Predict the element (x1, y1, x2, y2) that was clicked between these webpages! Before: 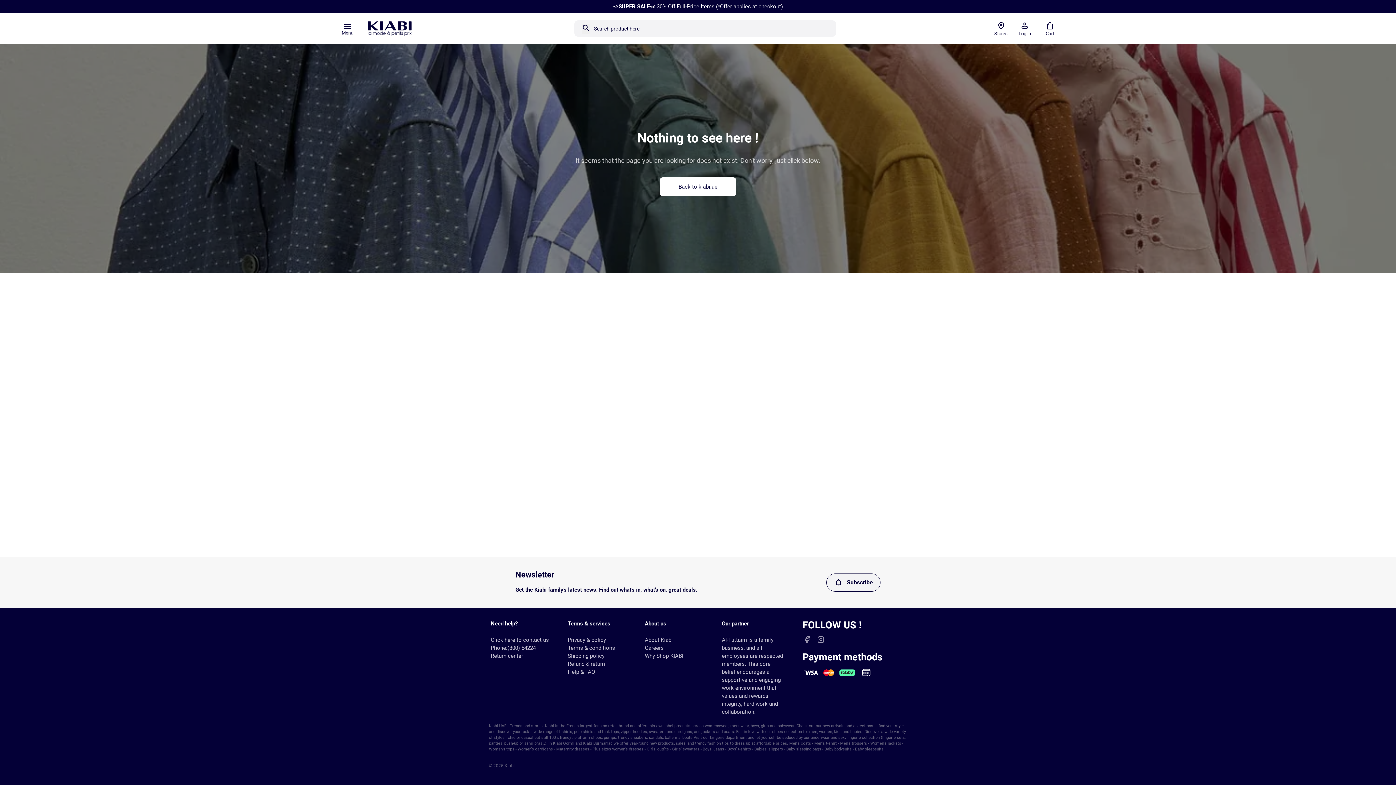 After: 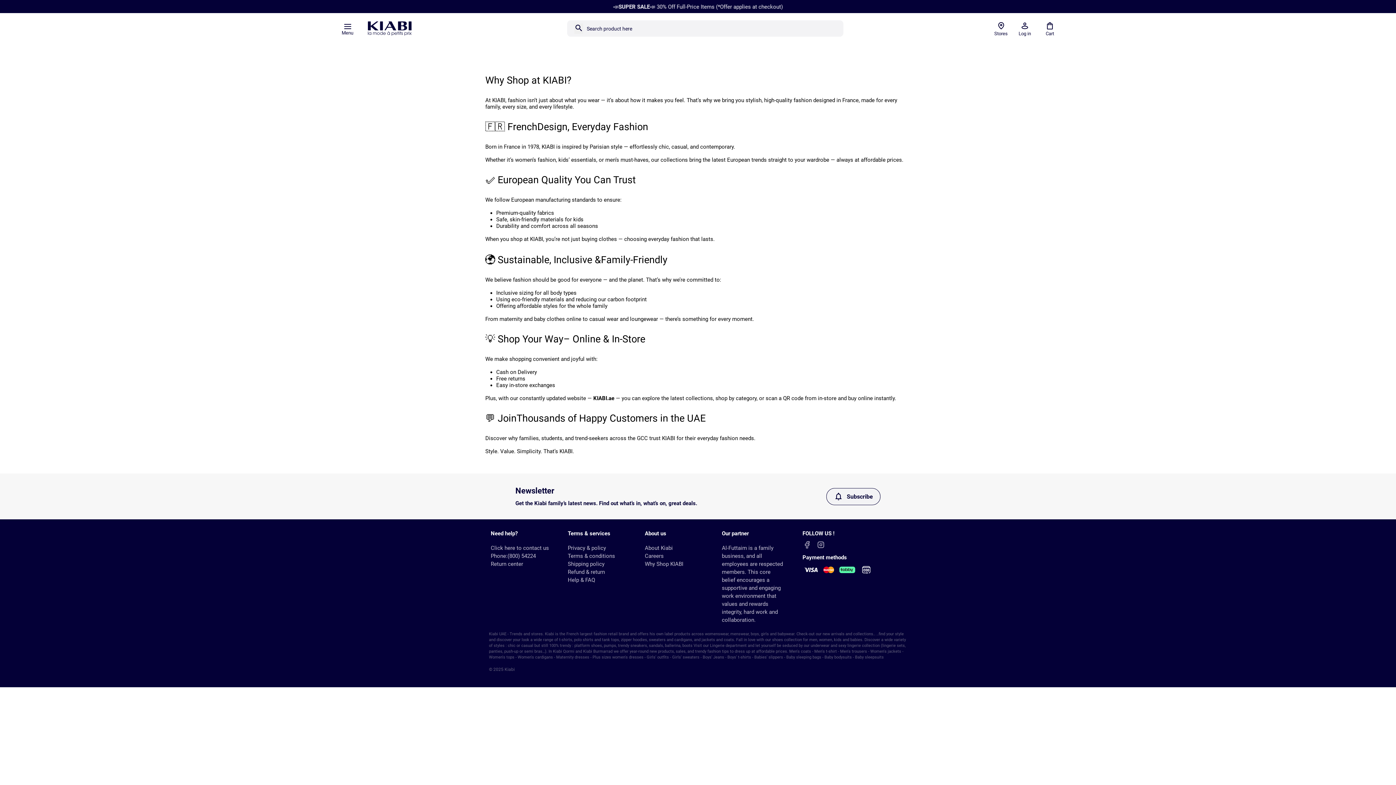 Action: bbox: (645, 653, 683, 659) label: Why Shop KIABI